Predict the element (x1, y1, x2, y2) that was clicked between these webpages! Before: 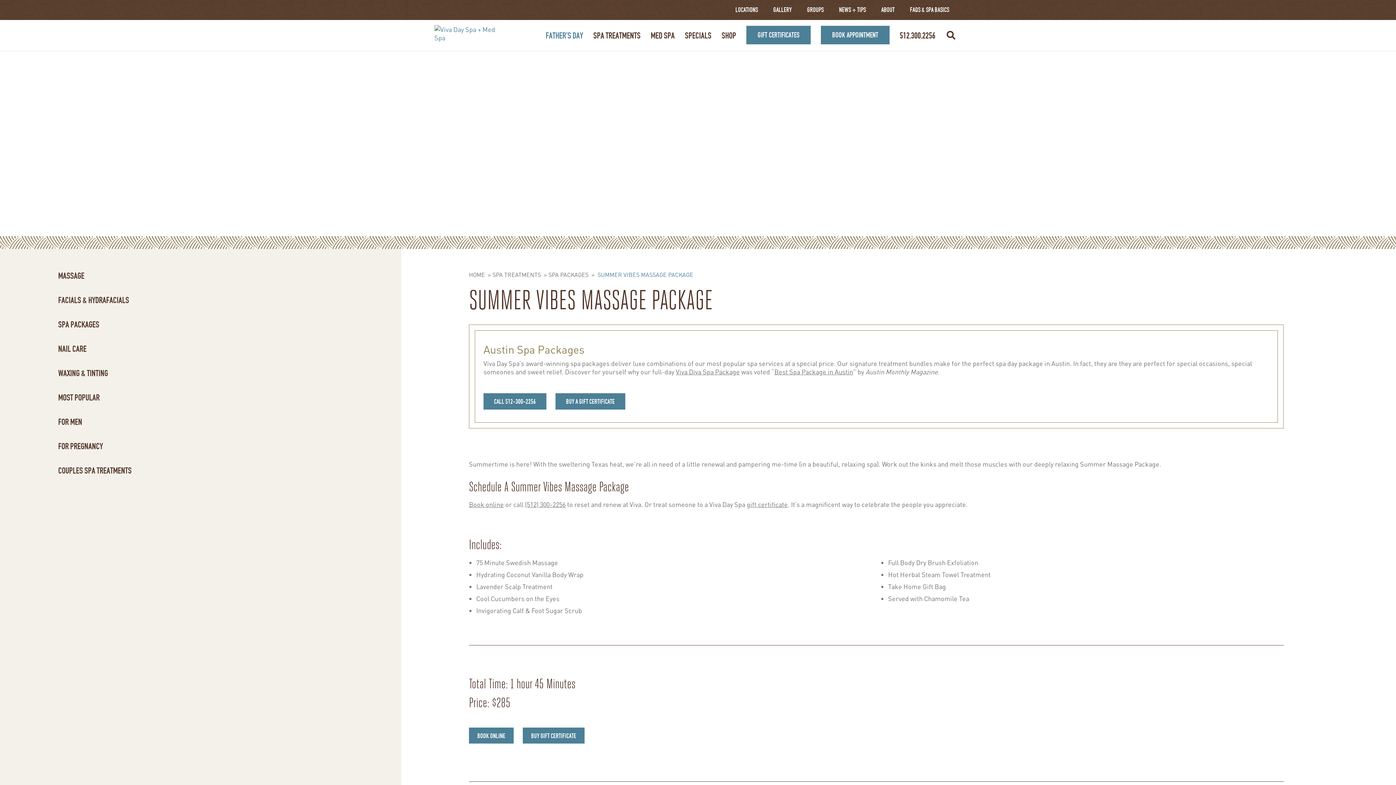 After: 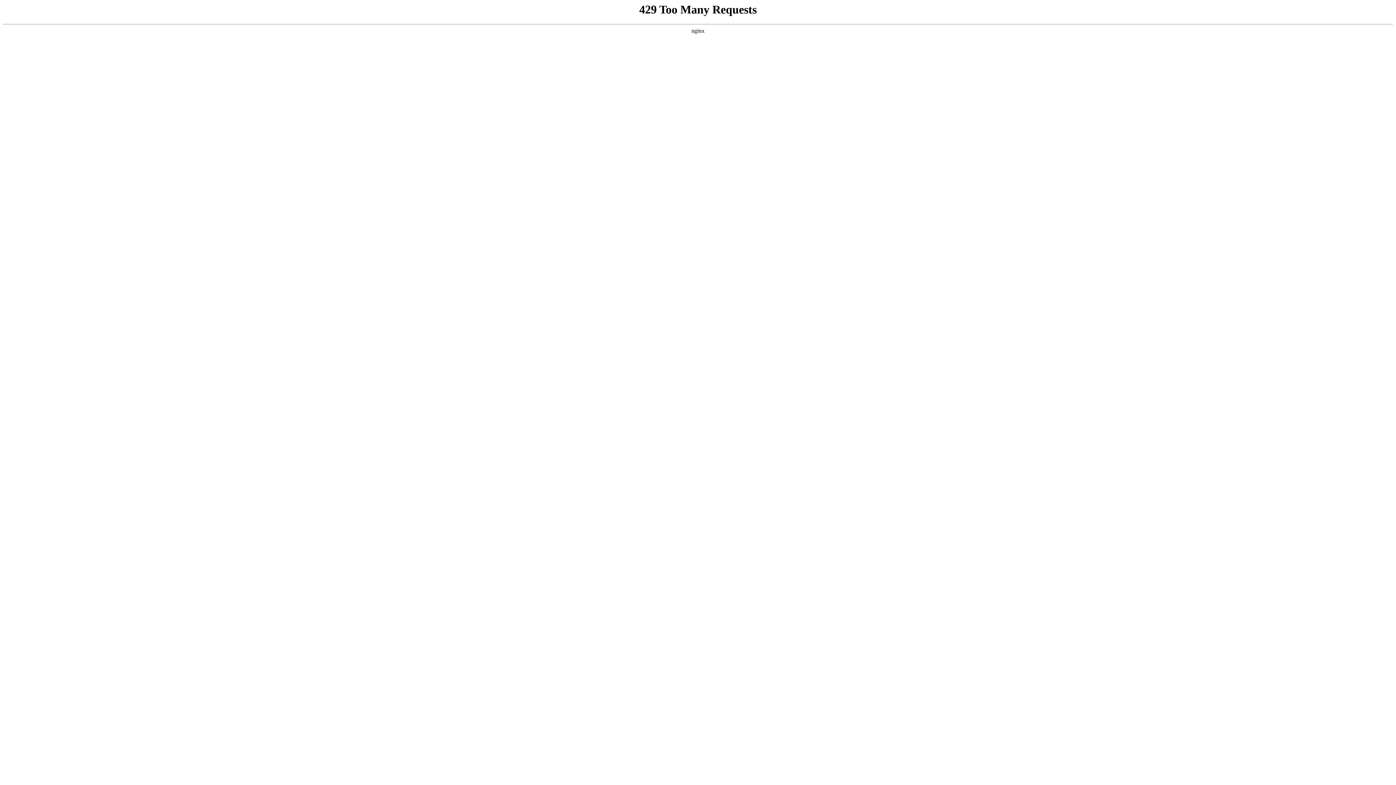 Action: bbox: (821, 25, 889, 44) label: BOOK APPOINTMENT